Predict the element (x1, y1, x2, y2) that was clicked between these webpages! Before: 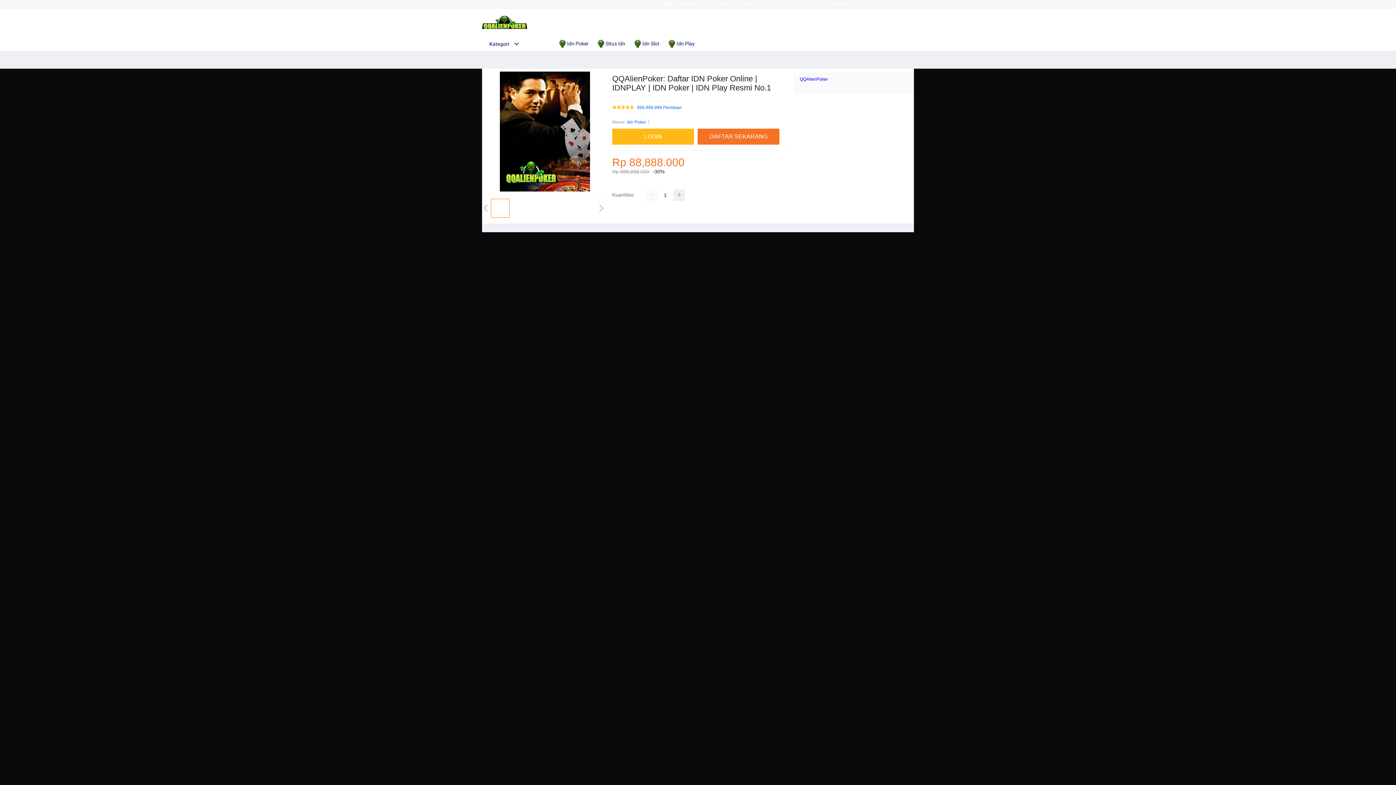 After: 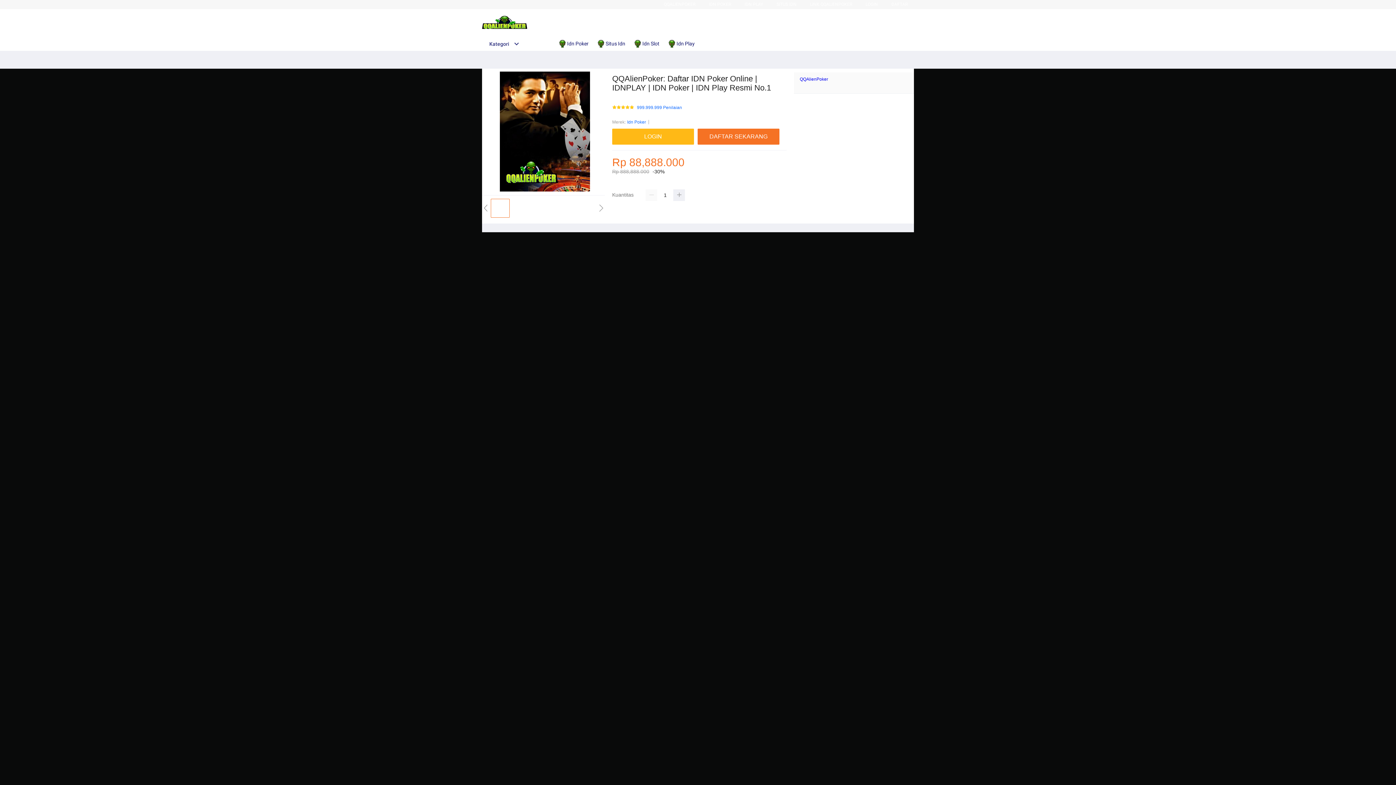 Action: bbox: (627, 118, 646, 125) label: Idn Poker